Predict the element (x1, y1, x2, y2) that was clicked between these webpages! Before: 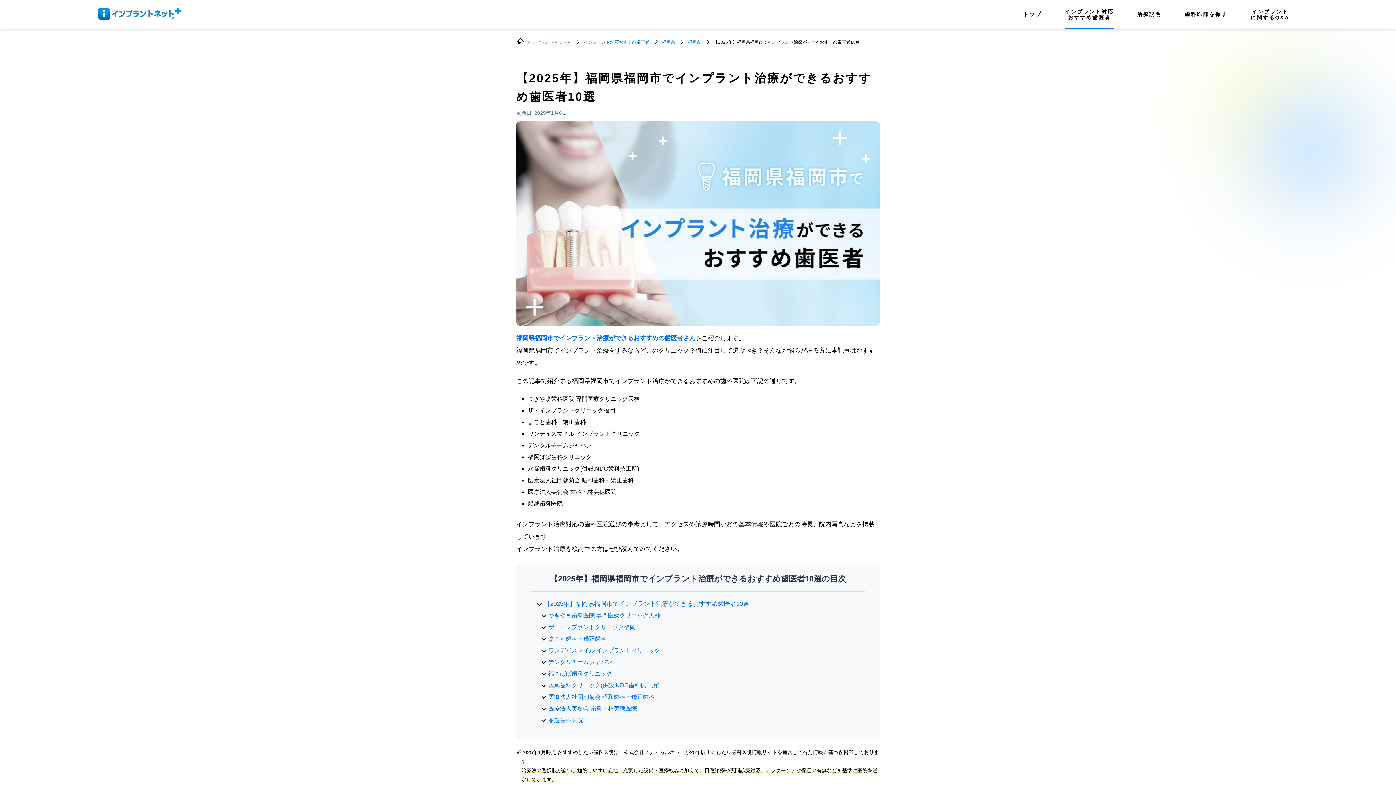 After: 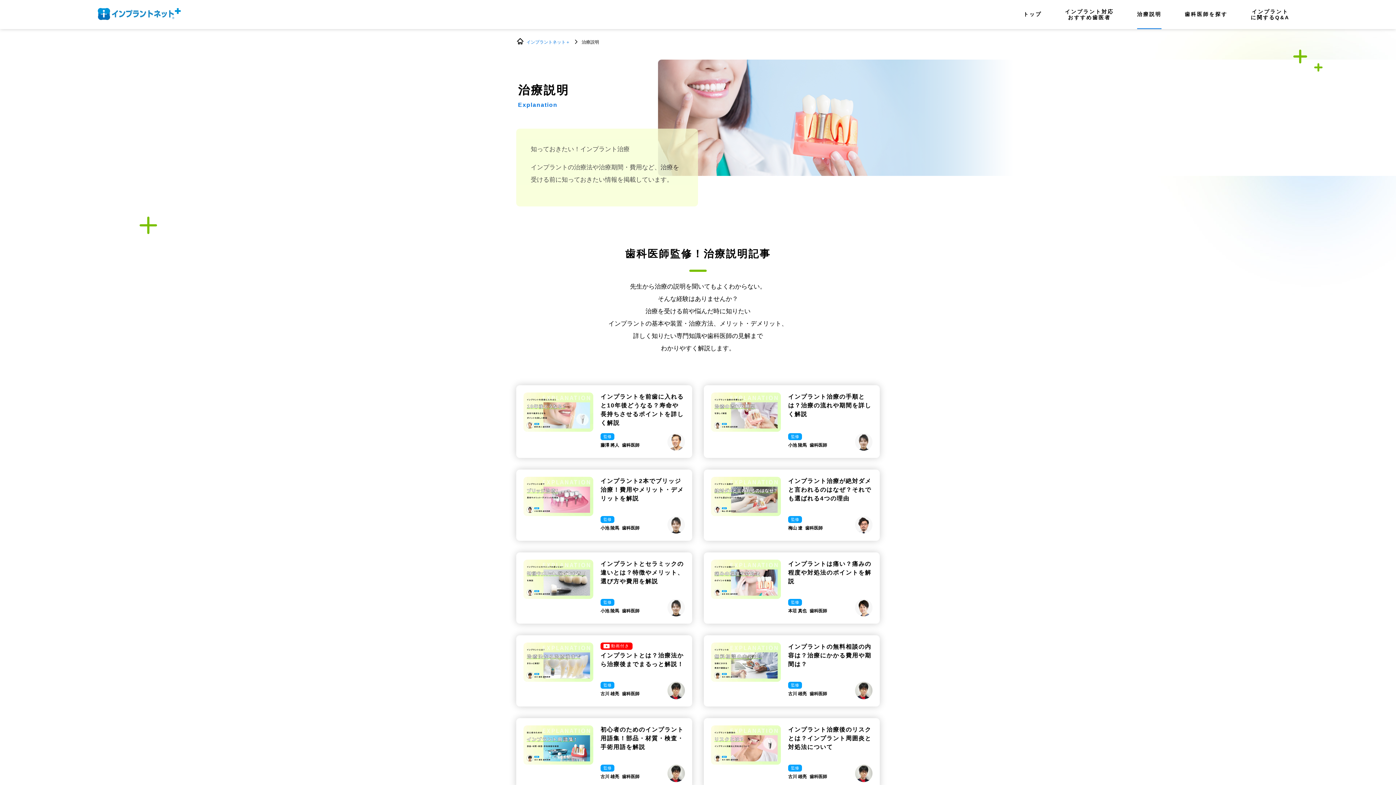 Action: bbox: (1137, 11, 1161, 17) label: 治療説明